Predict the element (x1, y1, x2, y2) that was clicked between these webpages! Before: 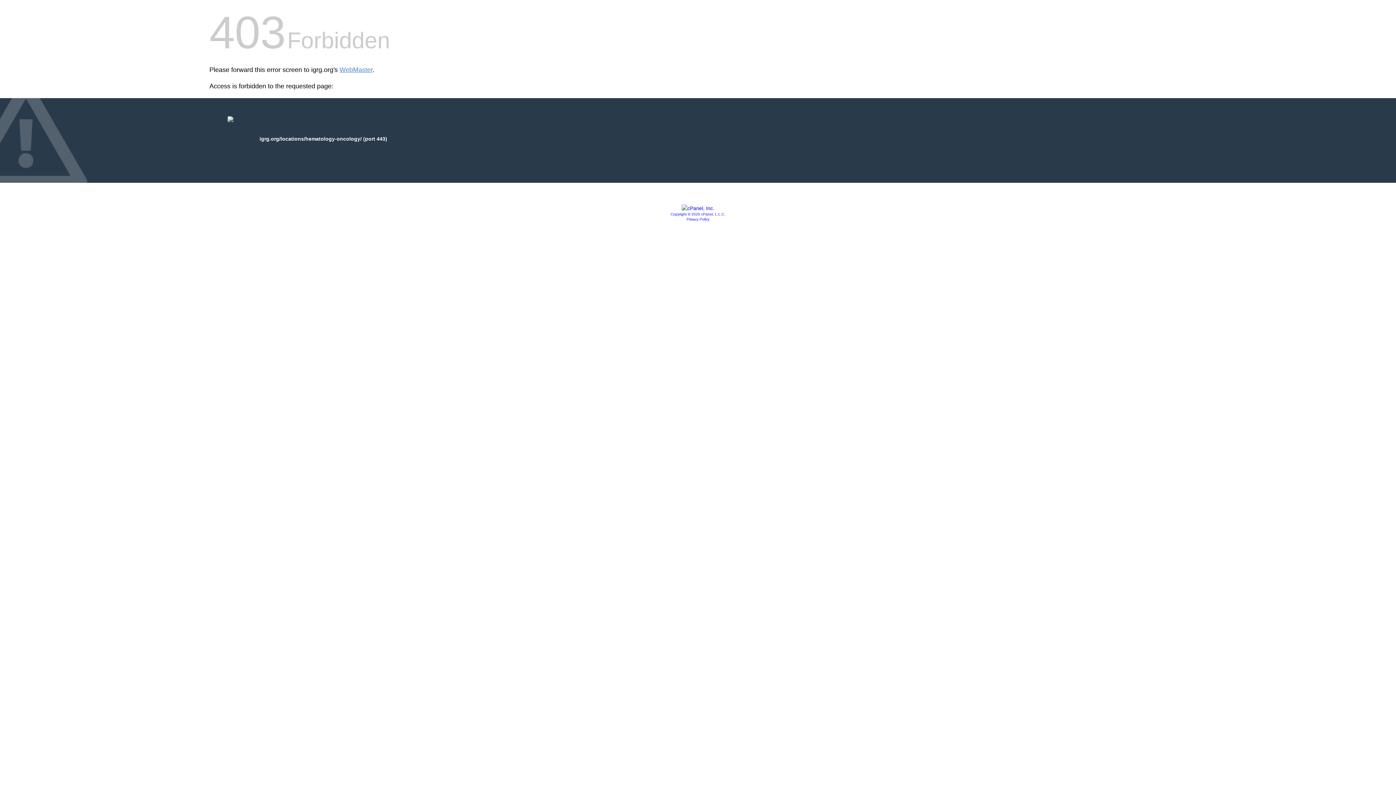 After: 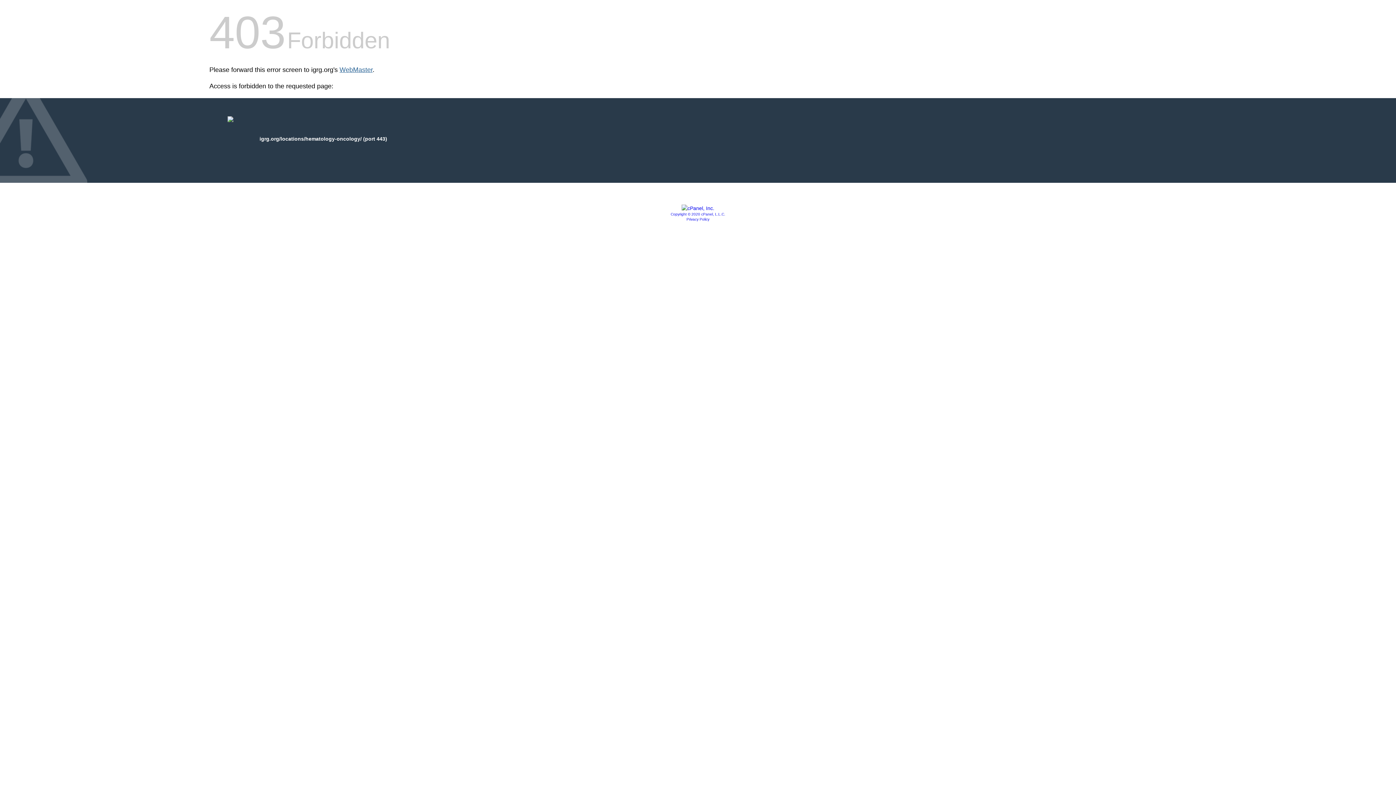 Action: bbox: (339, 66, 372, 73) label: WebMaster